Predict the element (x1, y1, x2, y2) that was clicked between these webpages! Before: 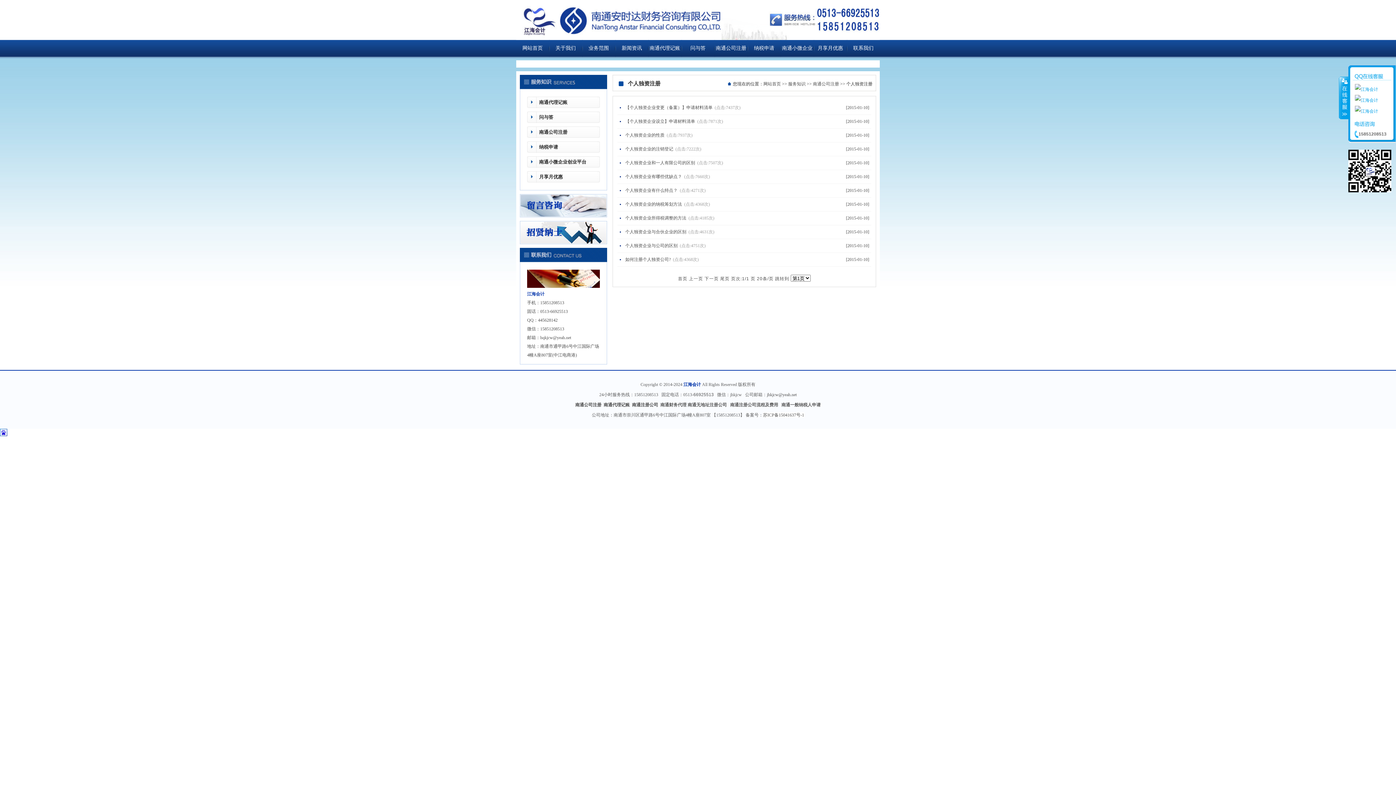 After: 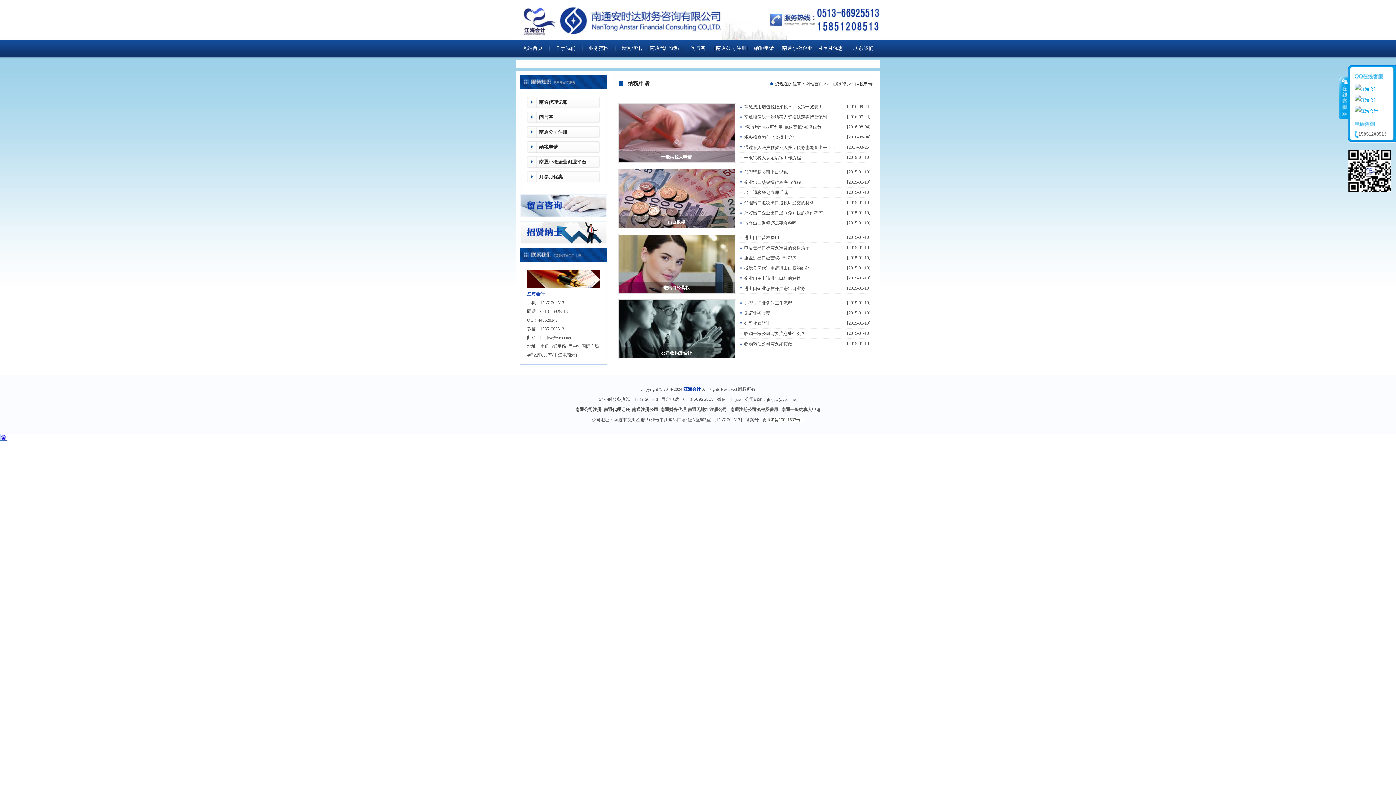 Action: label: 纳税申请 bbox: (527, 141, 600, 152)